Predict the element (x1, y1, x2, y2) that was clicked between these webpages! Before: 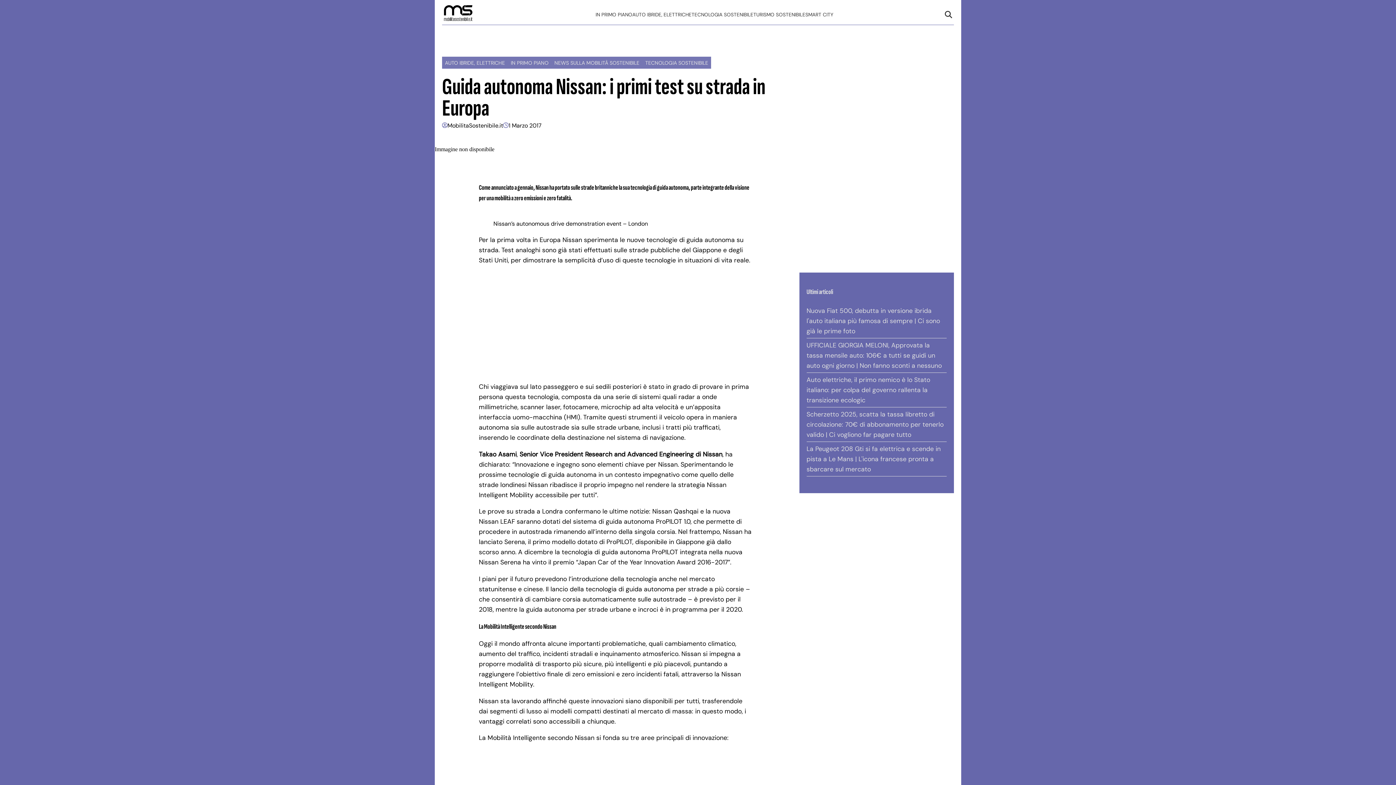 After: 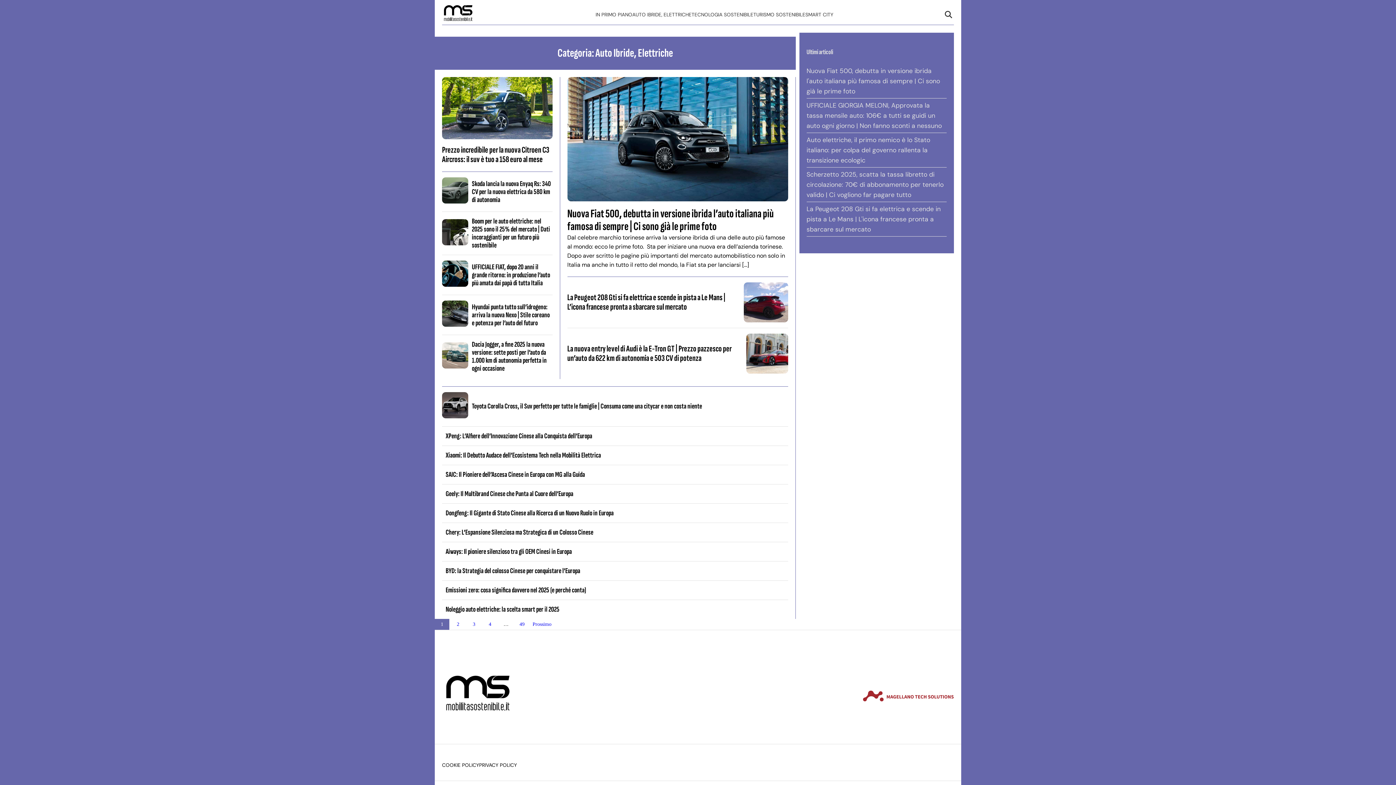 Action: bbox: (445, 59, 505, 66) label: AUTO IBRIDE, ELETTRICHE